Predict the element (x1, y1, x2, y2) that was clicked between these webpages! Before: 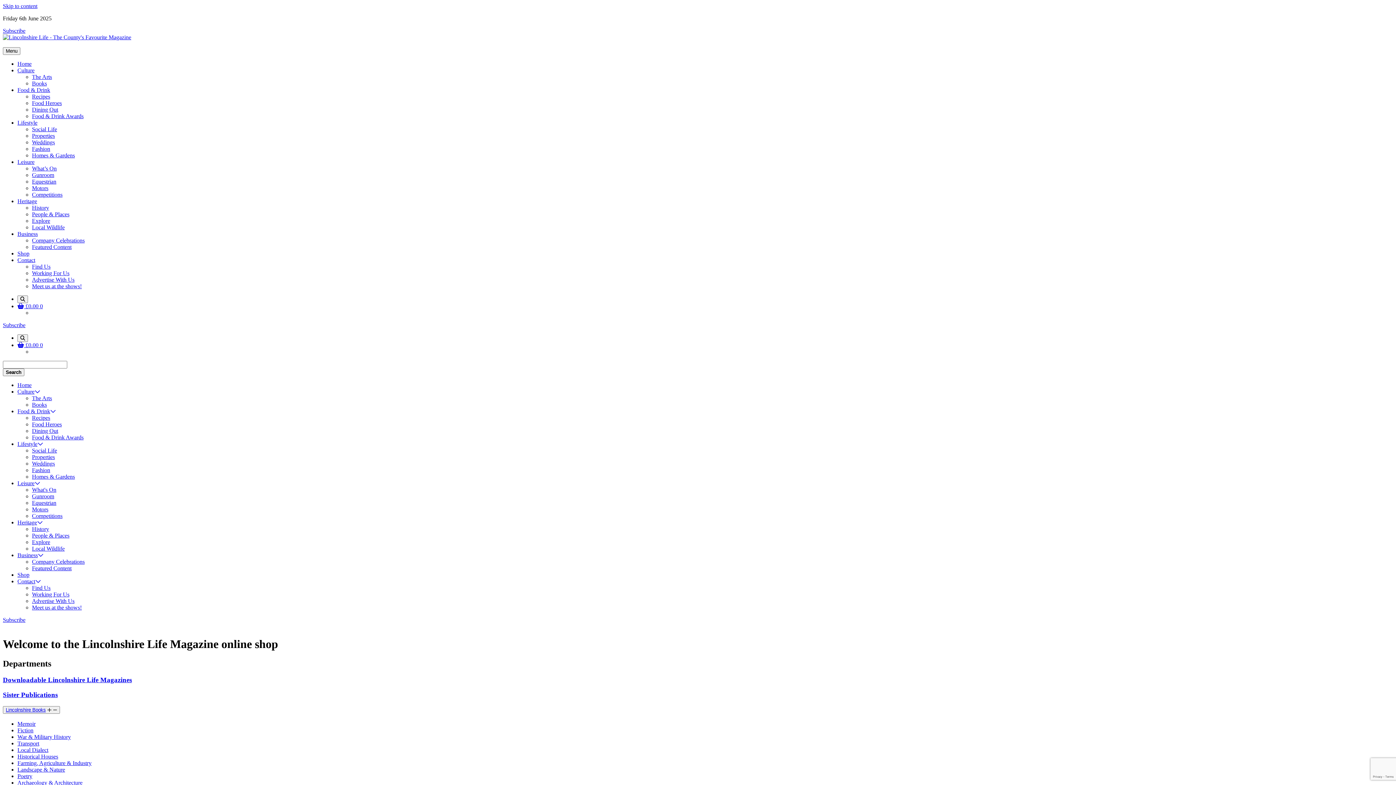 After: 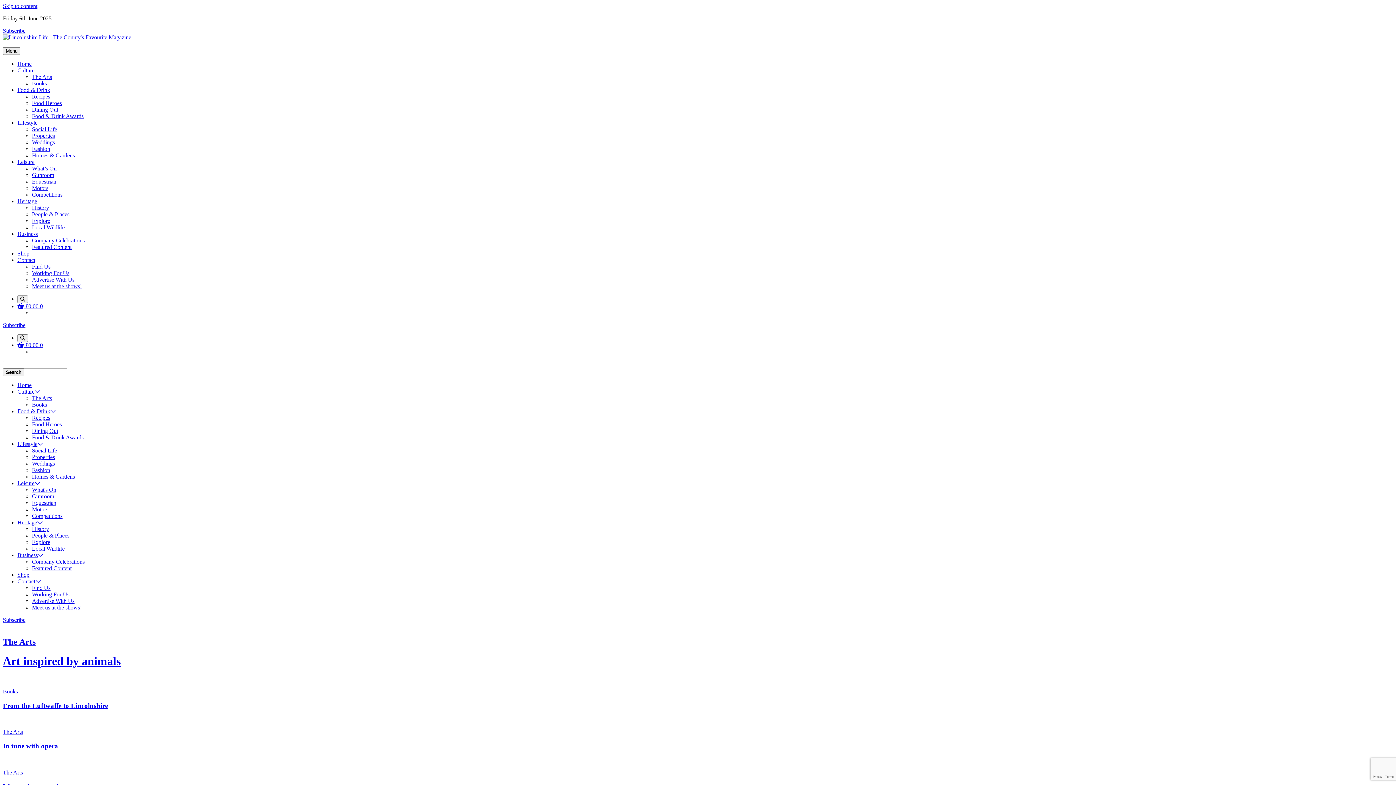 Action: label: Culture bbox: (17, 67, 34, 73)